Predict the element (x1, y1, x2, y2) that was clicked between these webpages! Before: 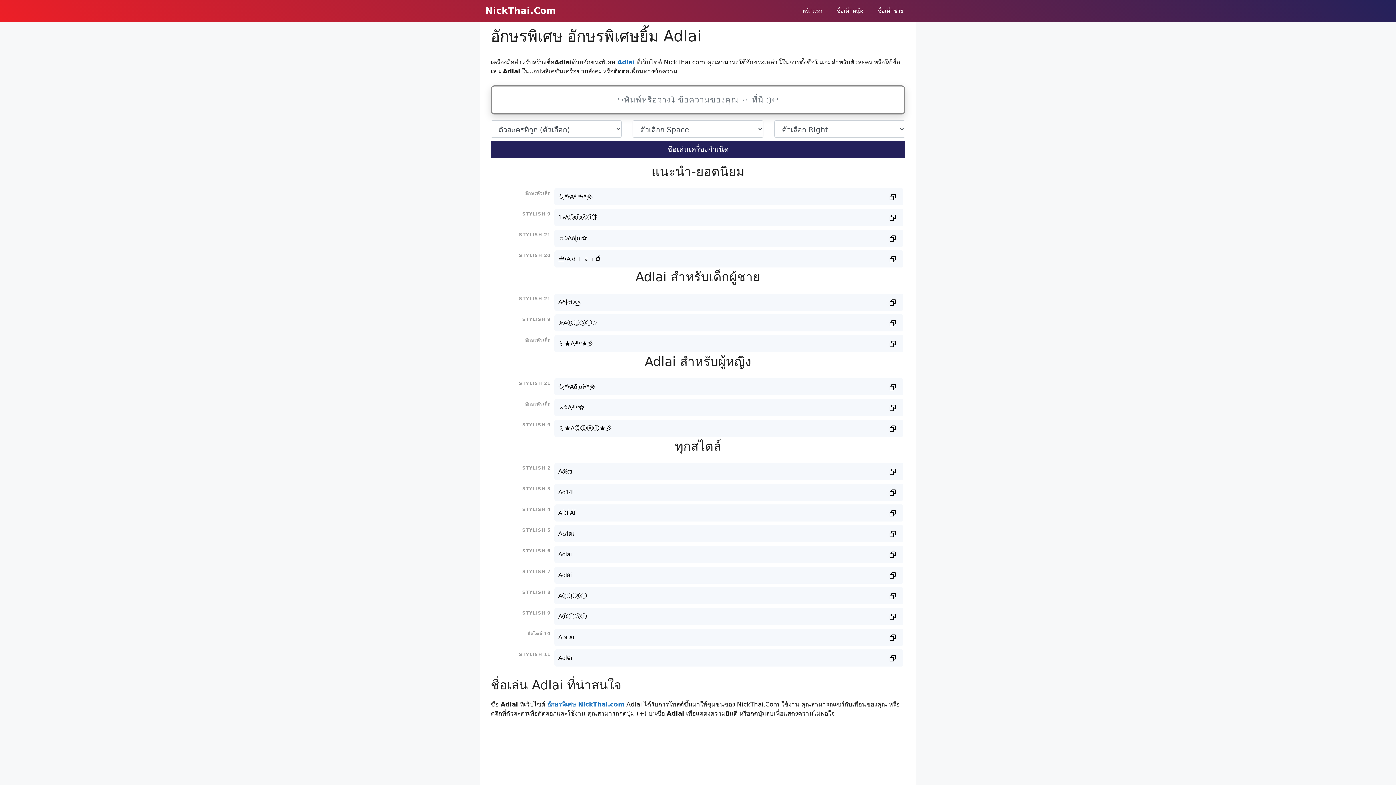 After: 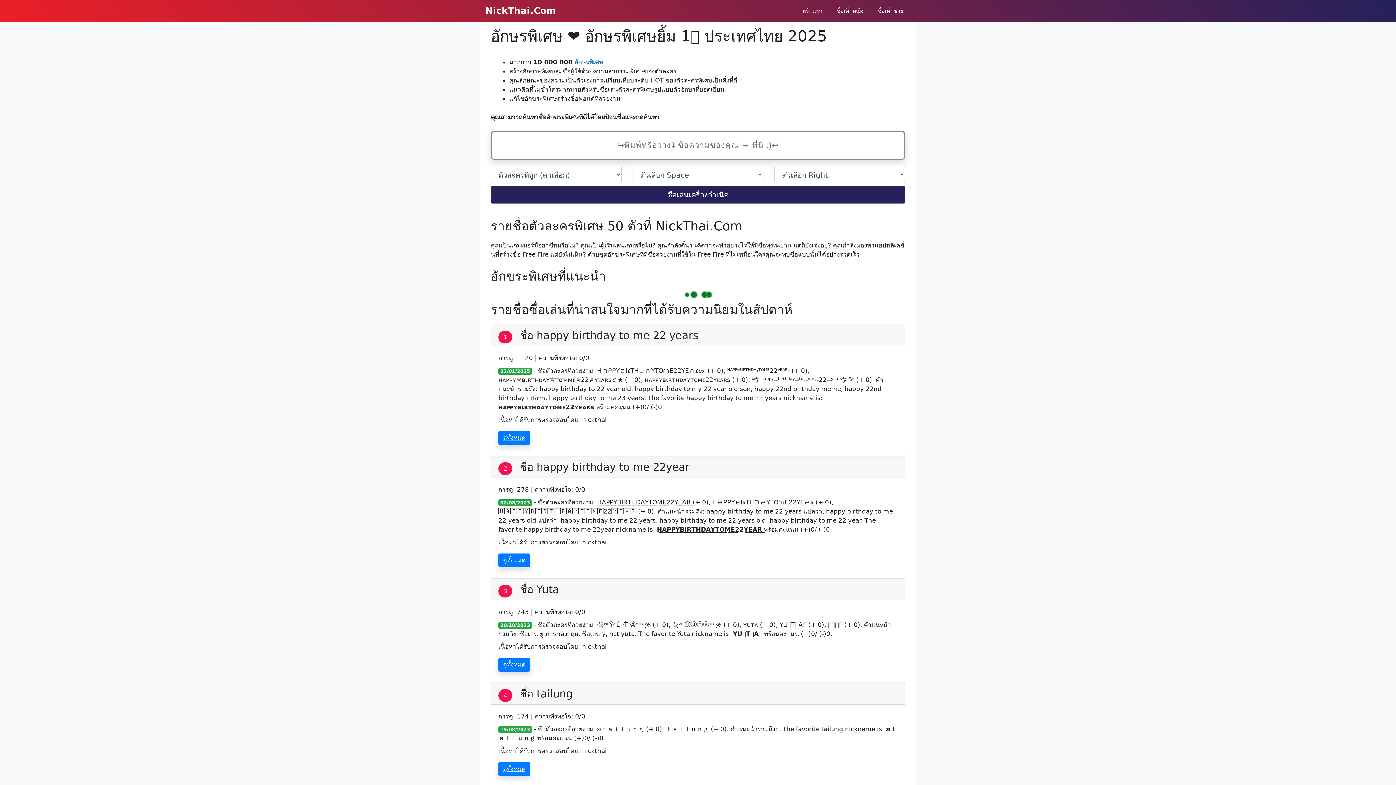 Action: bbox: (795, 0, 829, 21) label: หน้าแรก